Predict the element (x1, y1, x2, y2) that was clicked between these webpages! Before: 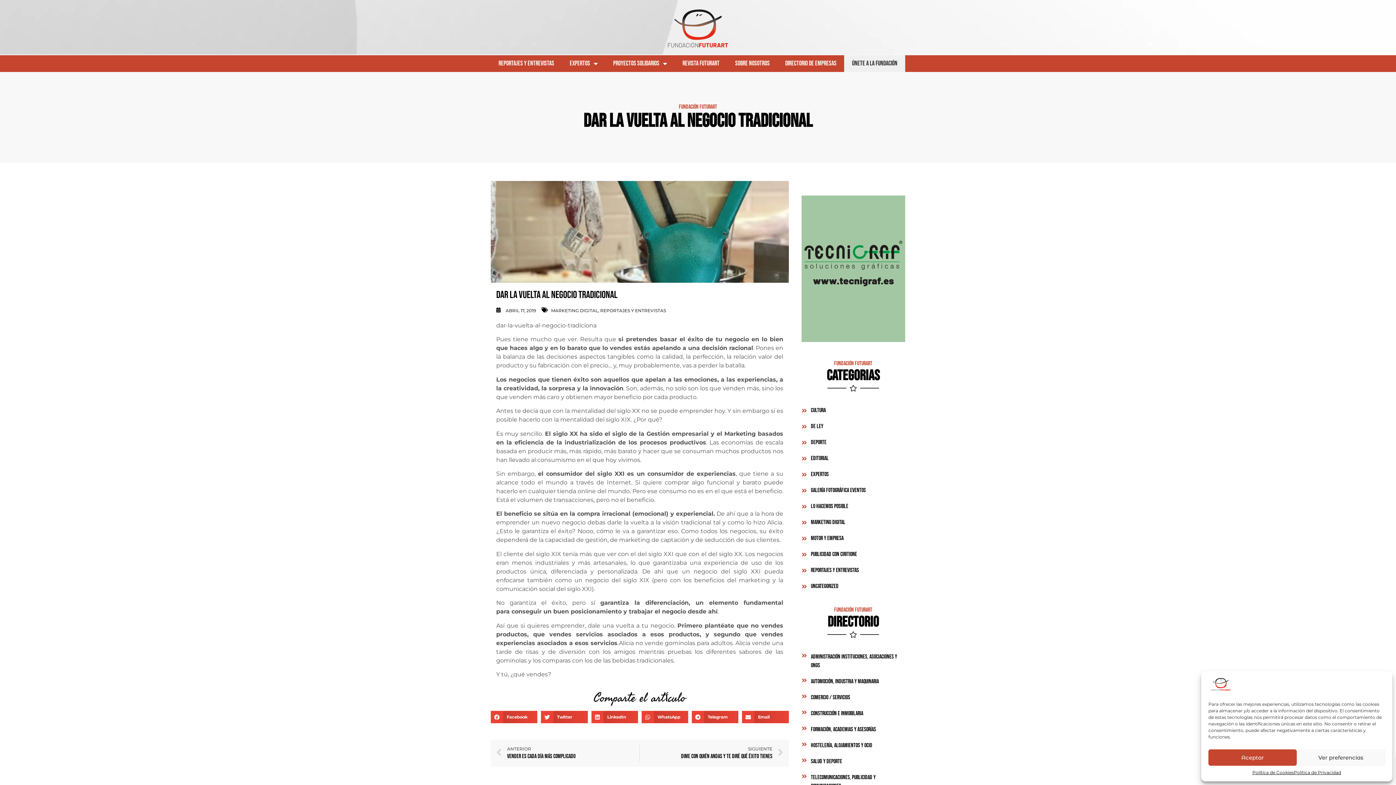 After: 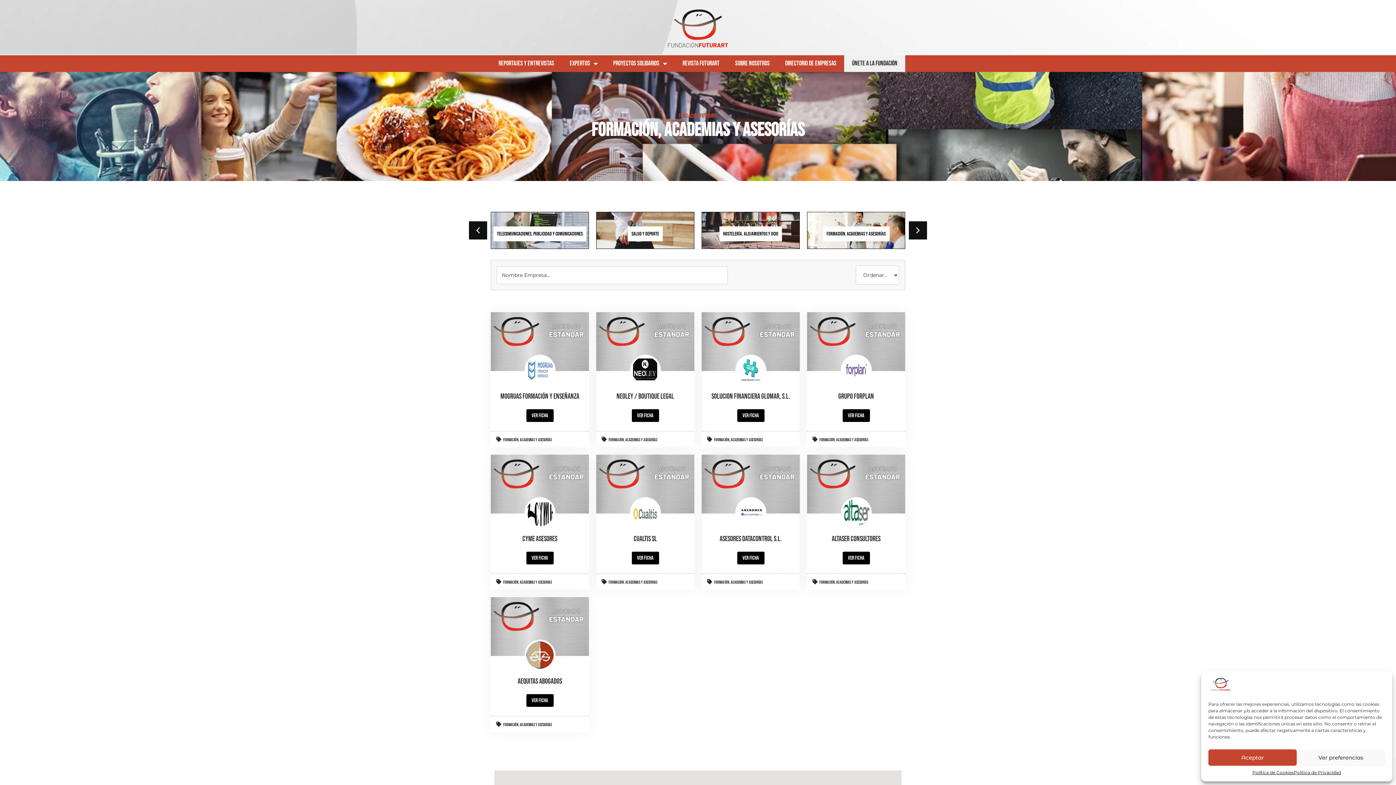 Action: bbox: (801, 725, 807, 731) label: Formación, Academias y Asesorías